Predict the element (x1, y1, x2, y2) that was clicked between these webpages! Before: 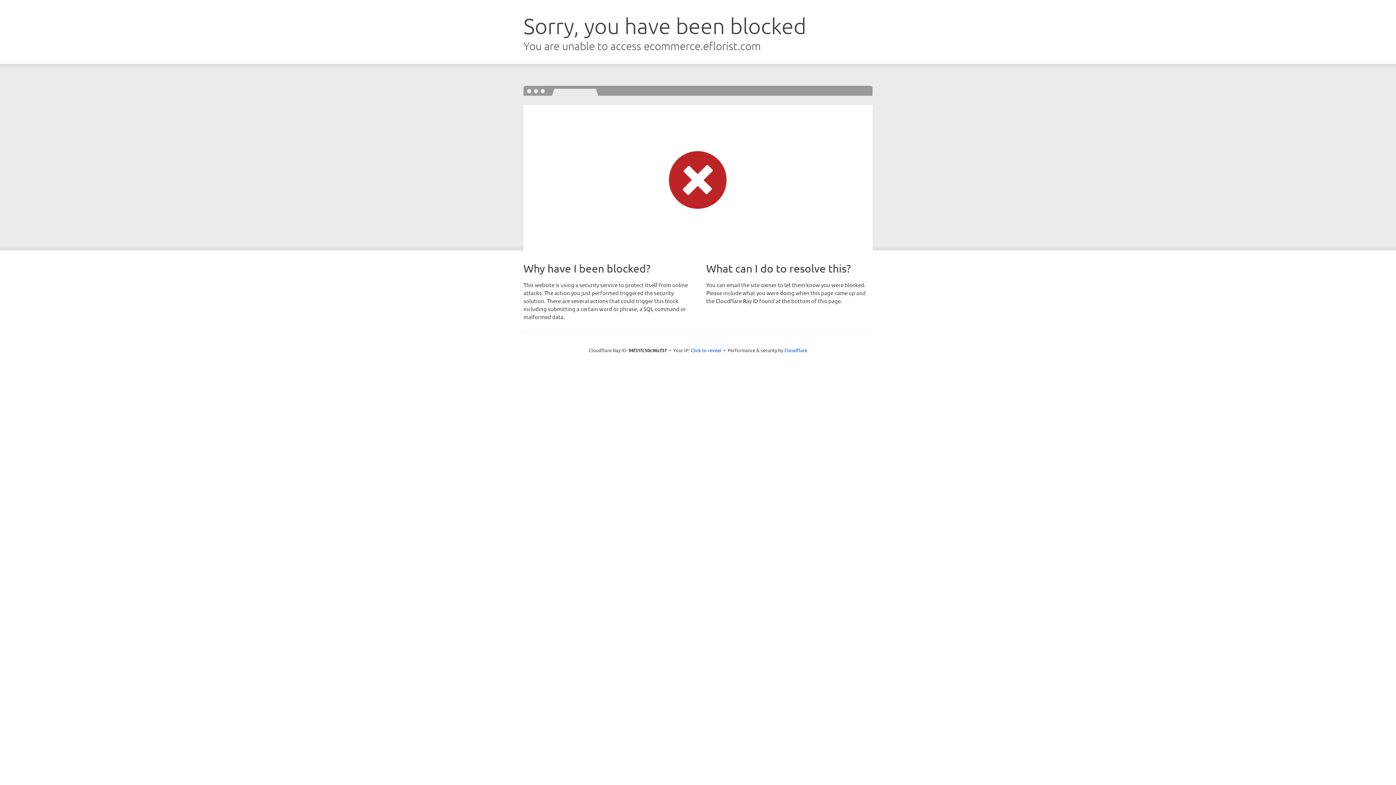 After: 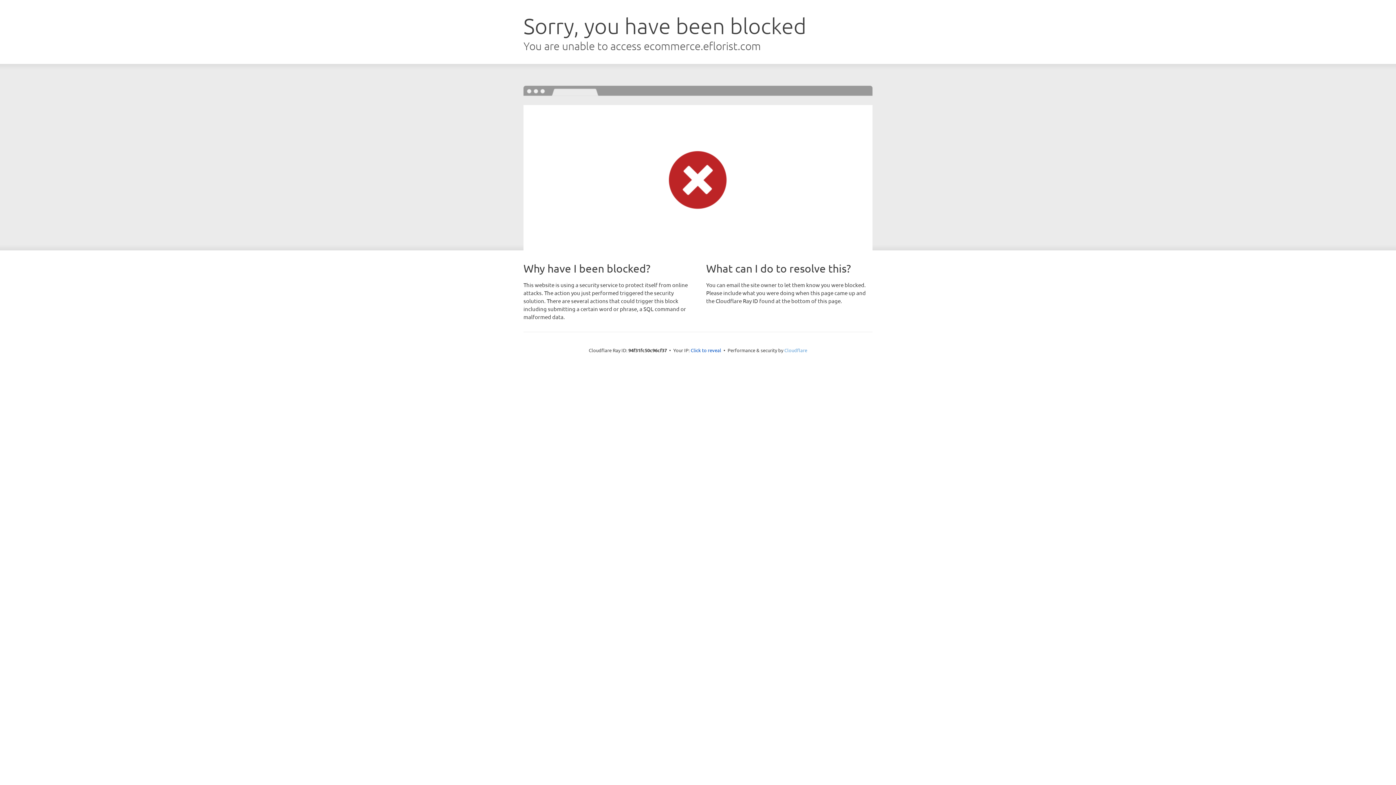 Action: label: Cloudflare bbox: (784, 347, 807, 353)